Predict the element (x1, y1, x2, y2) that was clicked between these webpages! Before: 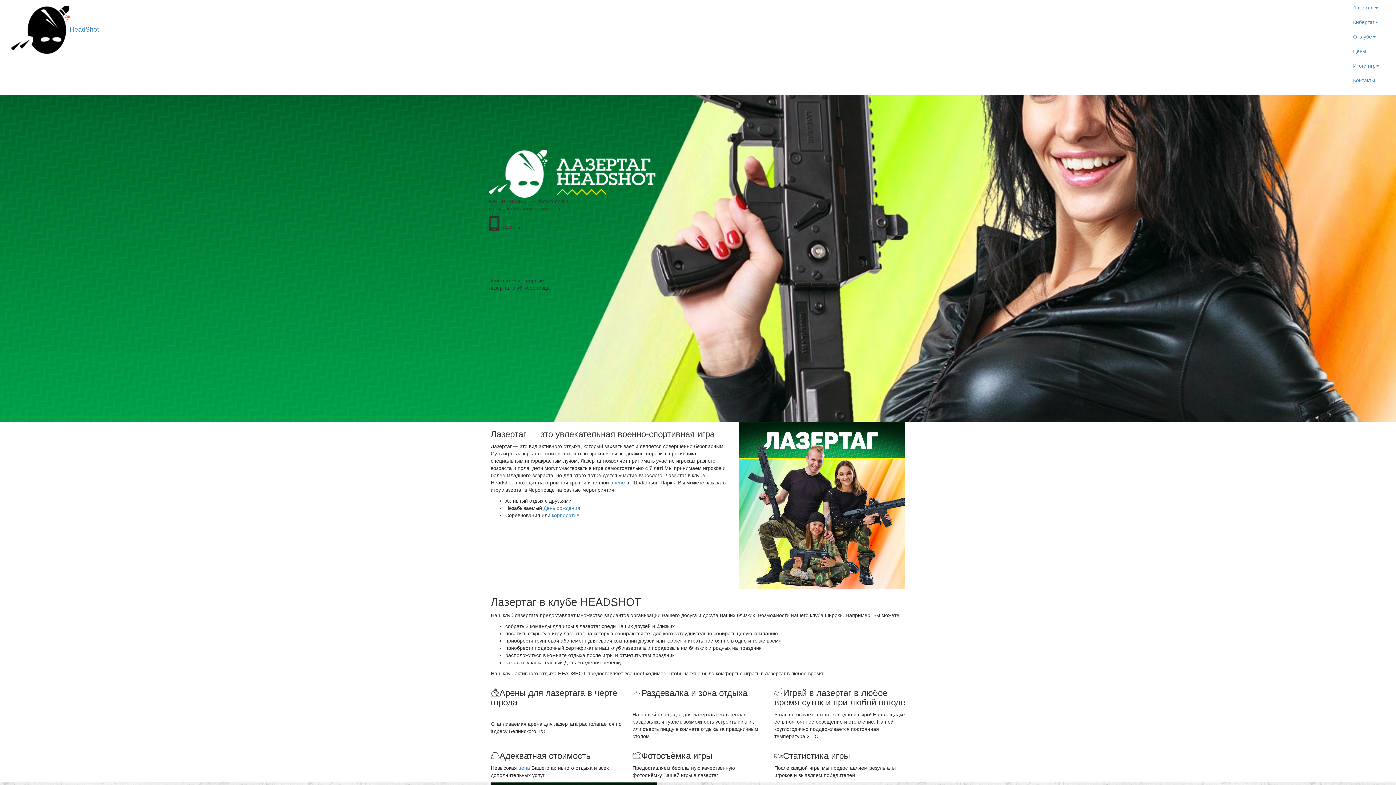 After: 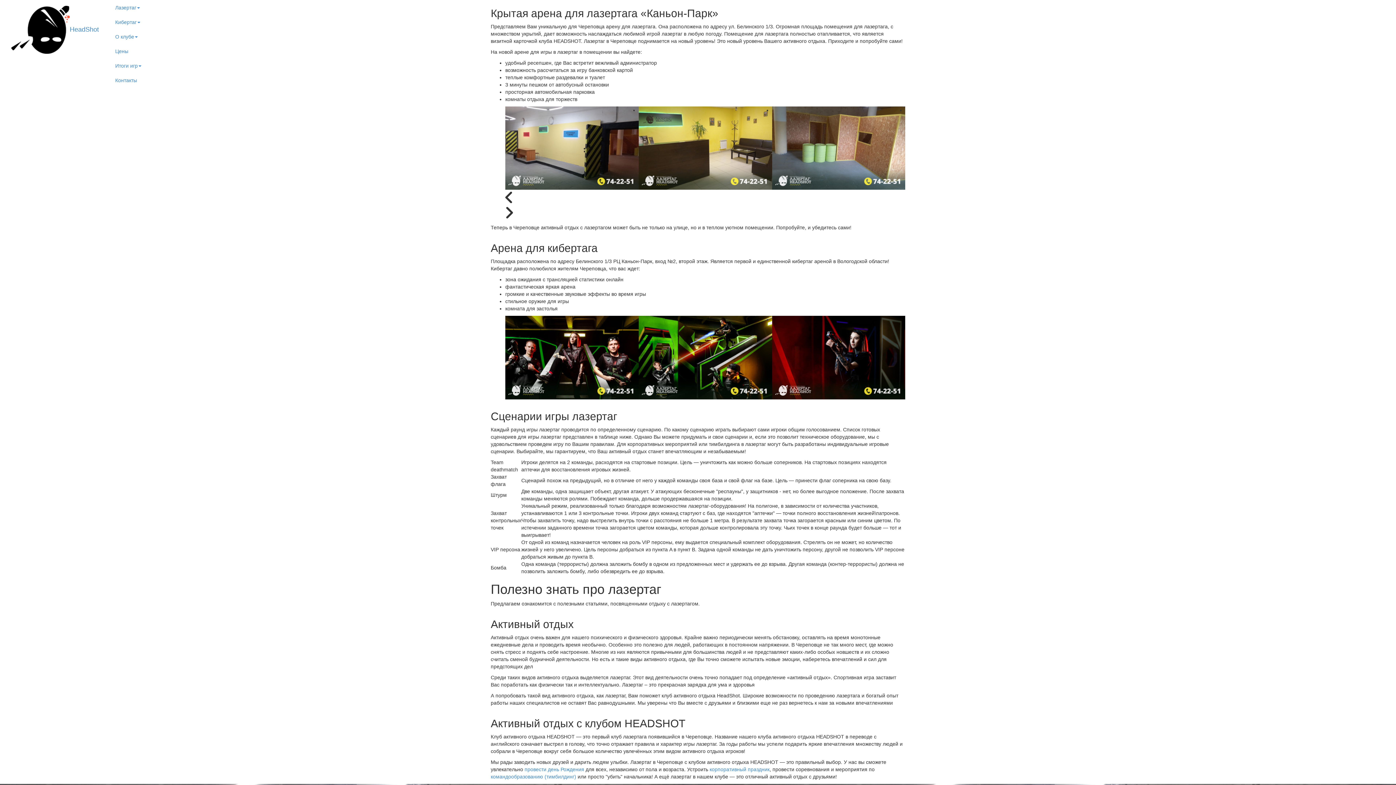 Action: bbox: (610, 480, 625, 485) label: арене